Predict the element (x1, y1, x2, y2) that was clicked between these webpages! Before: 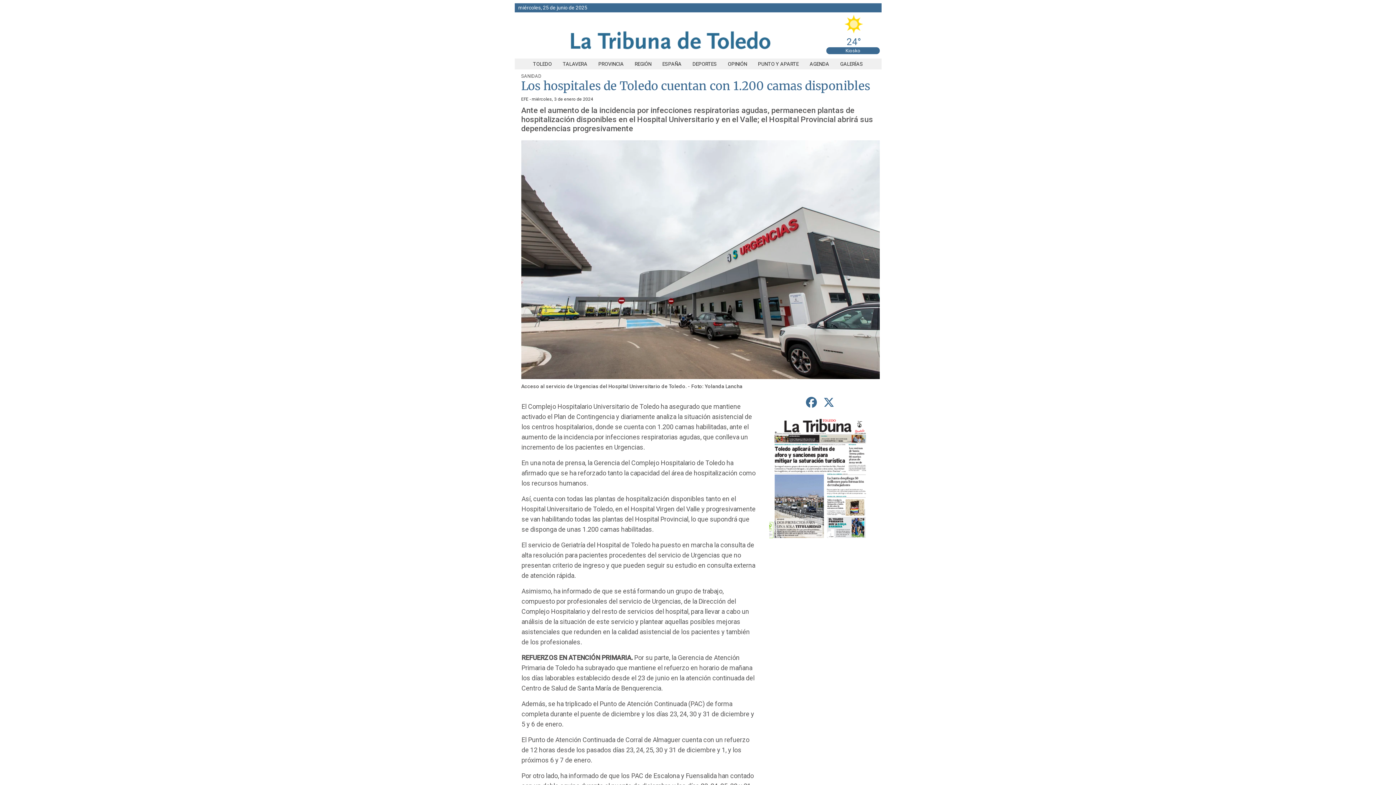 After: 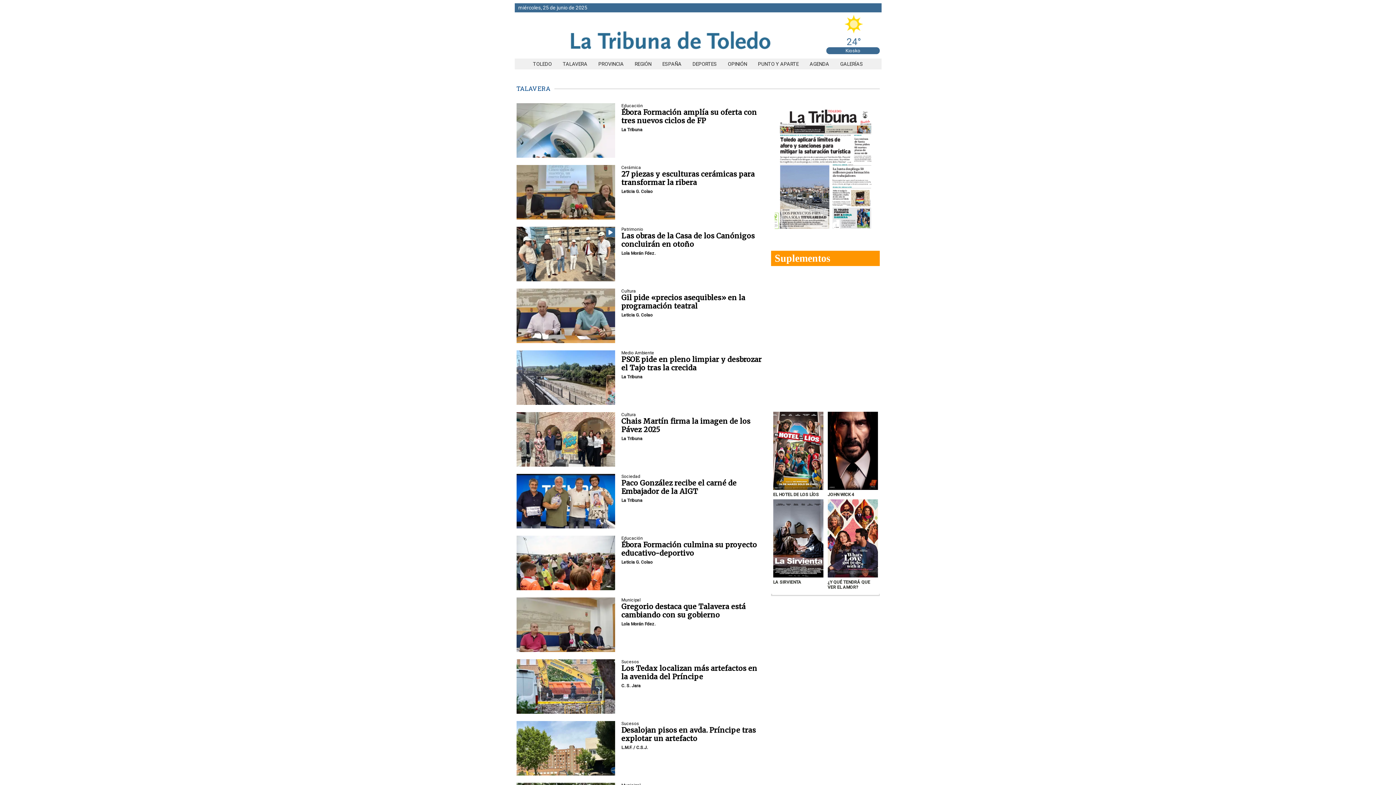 Action: label: TALAVERA bbox: (557, 61, 593, 66)